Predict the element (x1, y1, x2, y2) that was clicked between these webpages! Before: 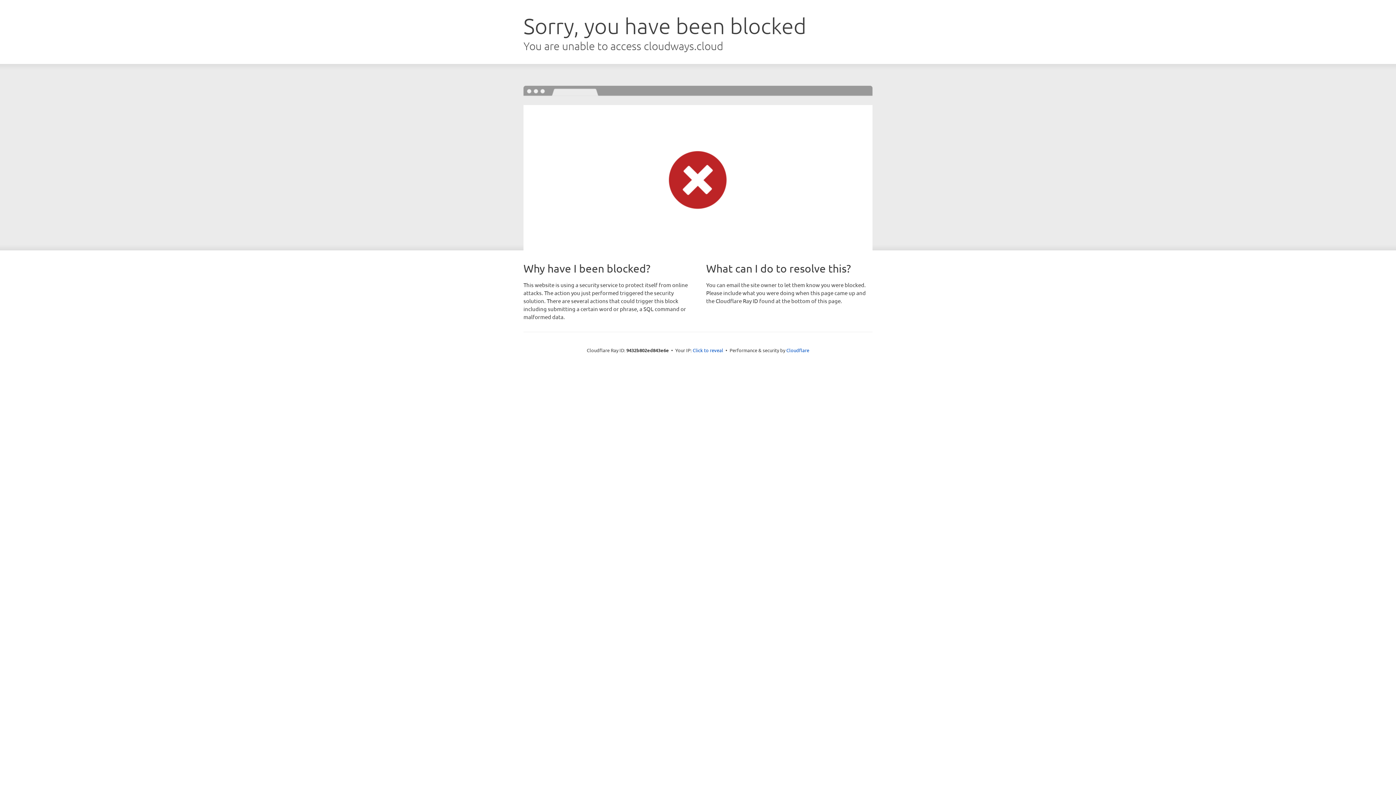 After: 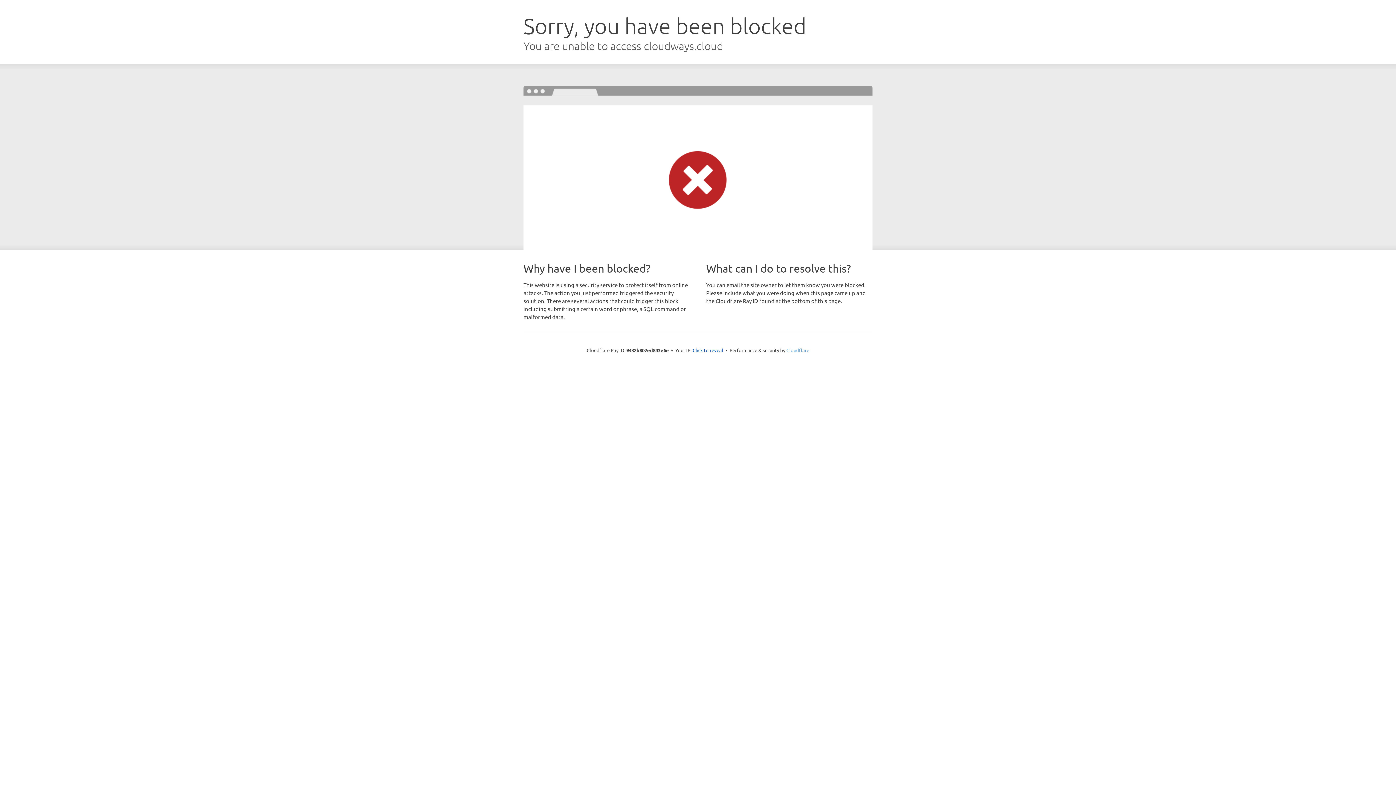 Action: label: Cloudflare bbox: (786, 347, 809, 353)